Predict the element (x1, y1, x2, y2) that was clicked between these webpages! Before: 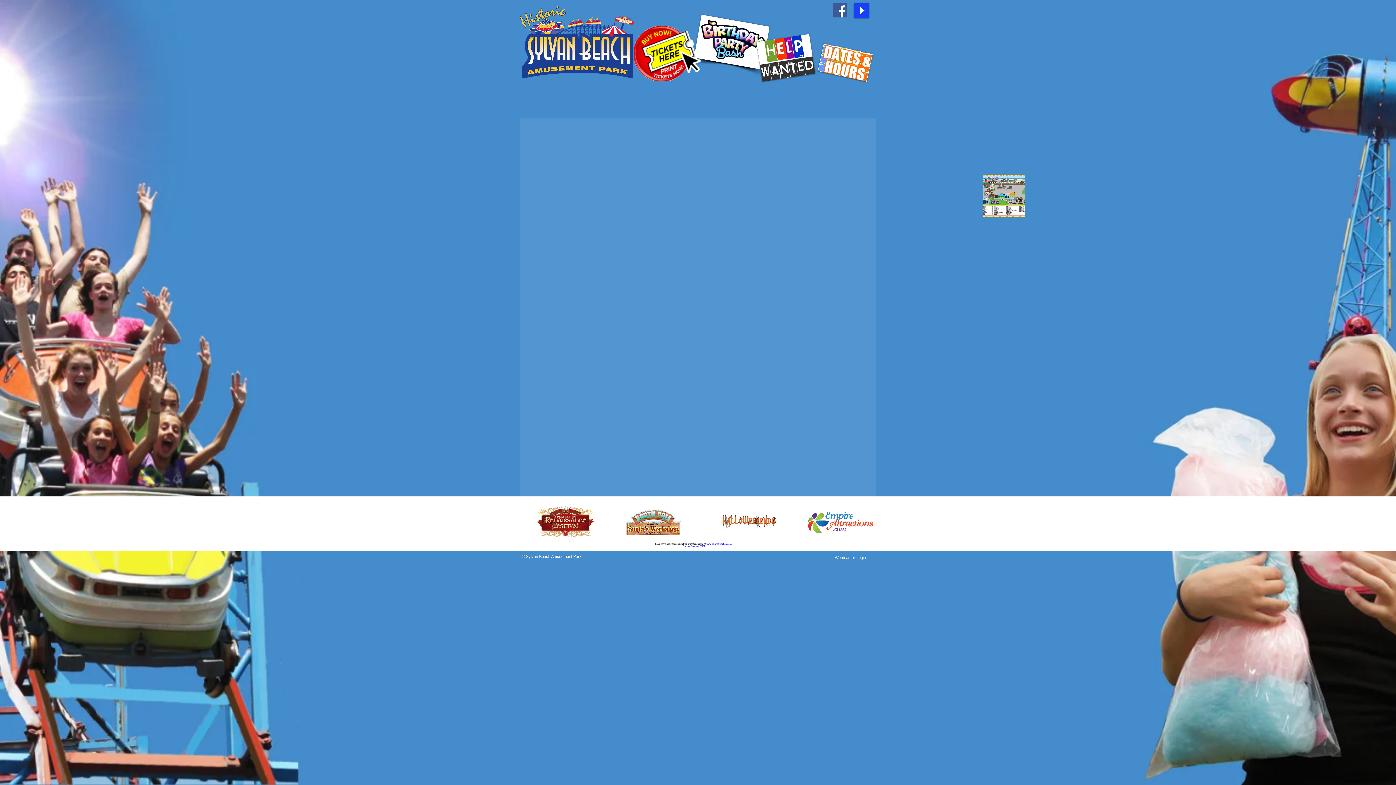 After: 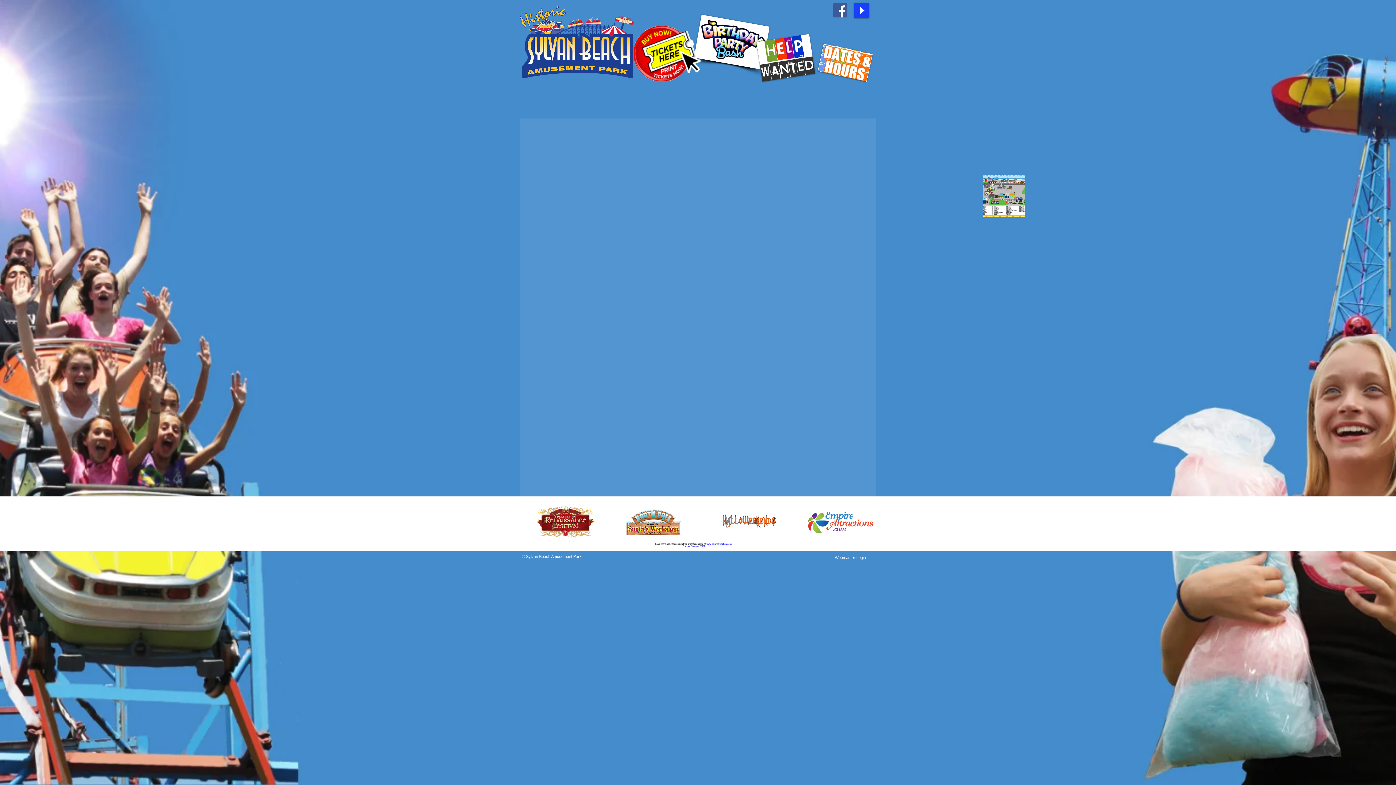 Action: bbox: (626, 509, 680, 535)